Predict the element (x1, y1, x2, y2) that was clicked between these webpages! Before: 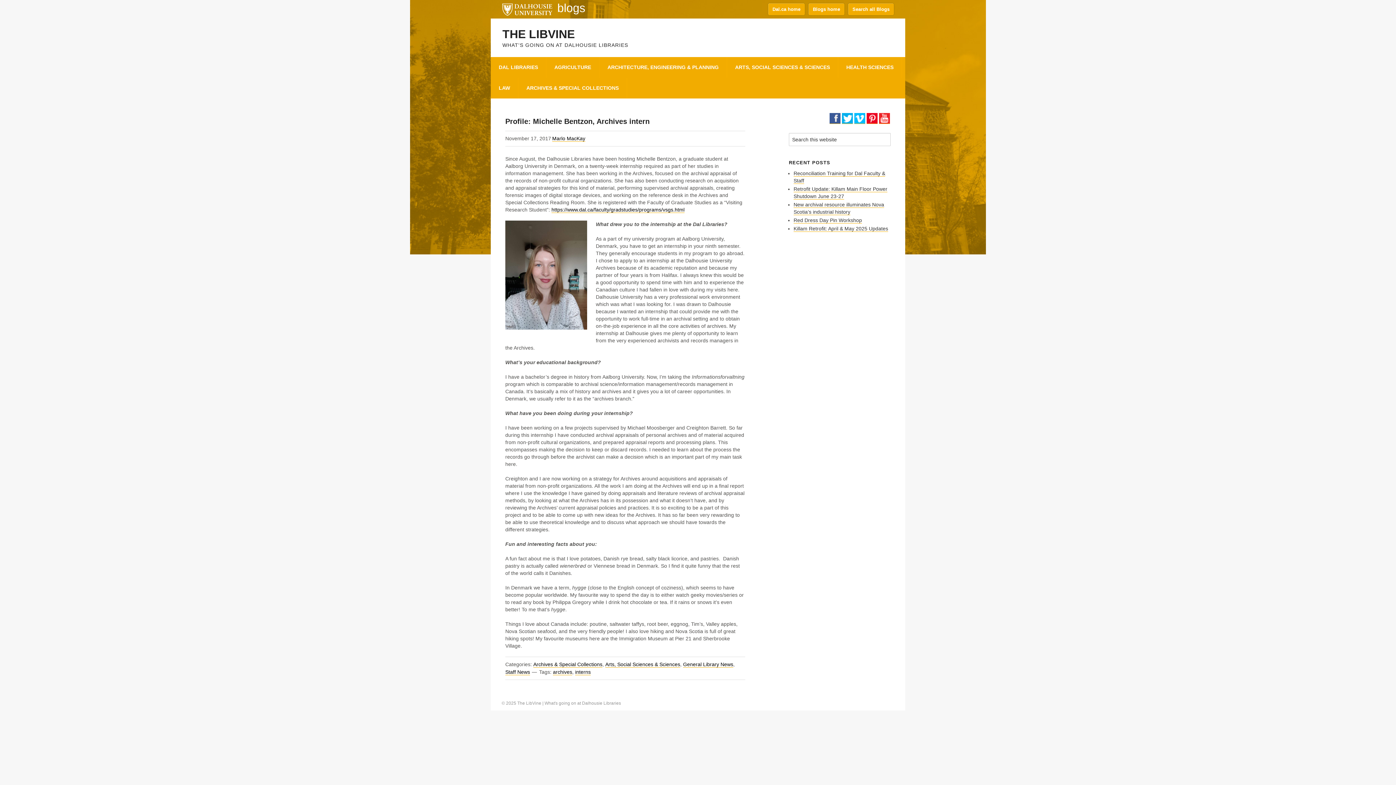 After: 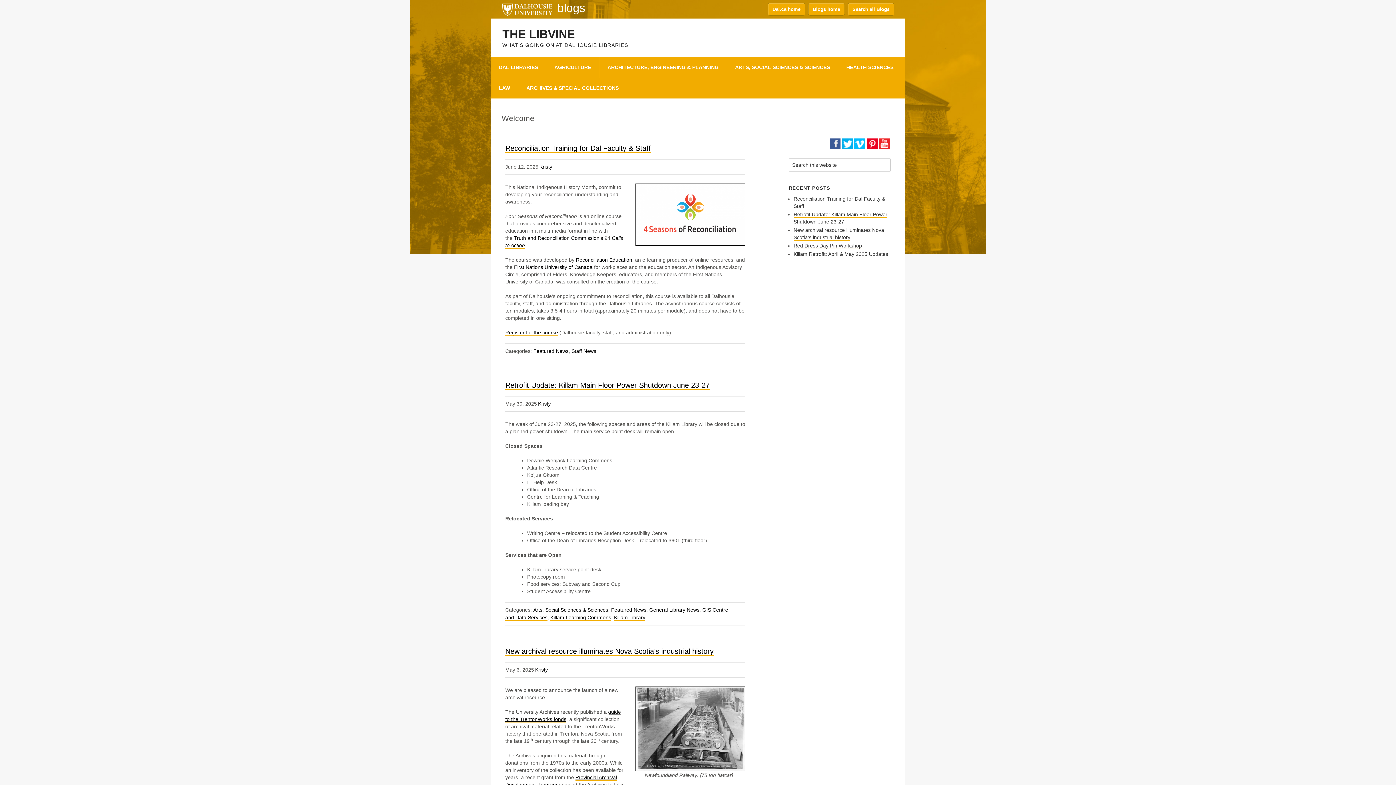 Action: bbox: (502, 27, 574, 40) label: THE LIBVINE